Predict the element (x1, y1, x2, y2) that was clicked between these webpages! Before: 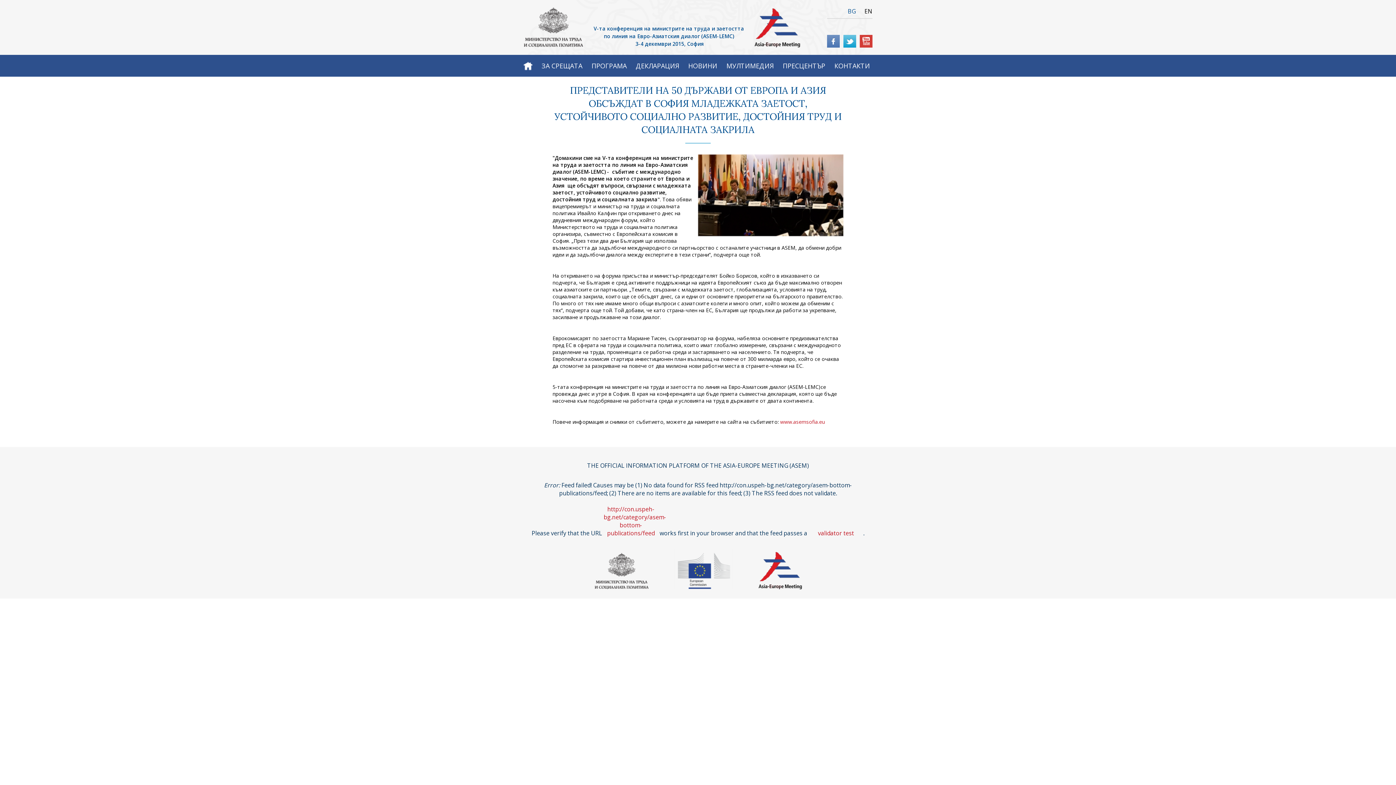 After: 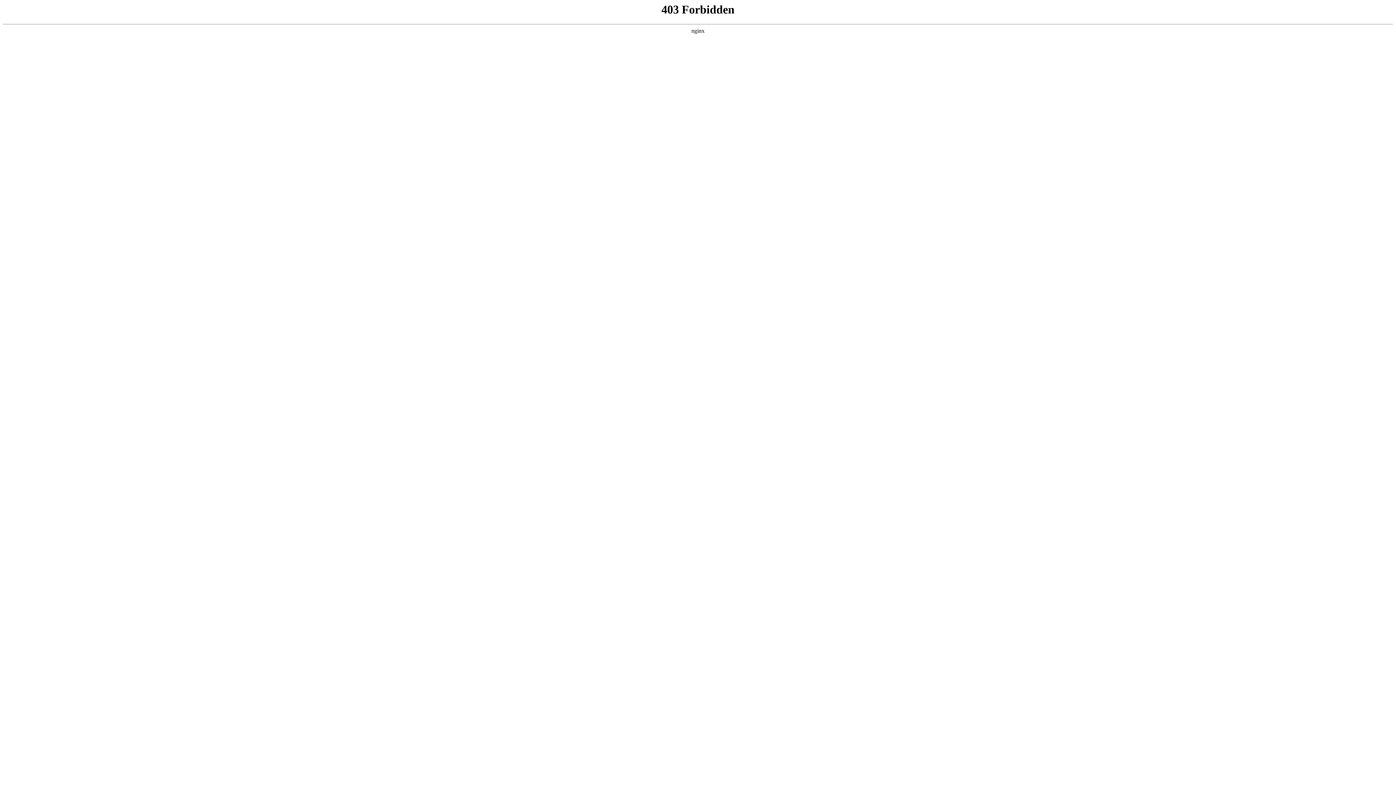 Action: label: ПРЕСЦЕНТЪР bbox: (782, 54, 825, 76)